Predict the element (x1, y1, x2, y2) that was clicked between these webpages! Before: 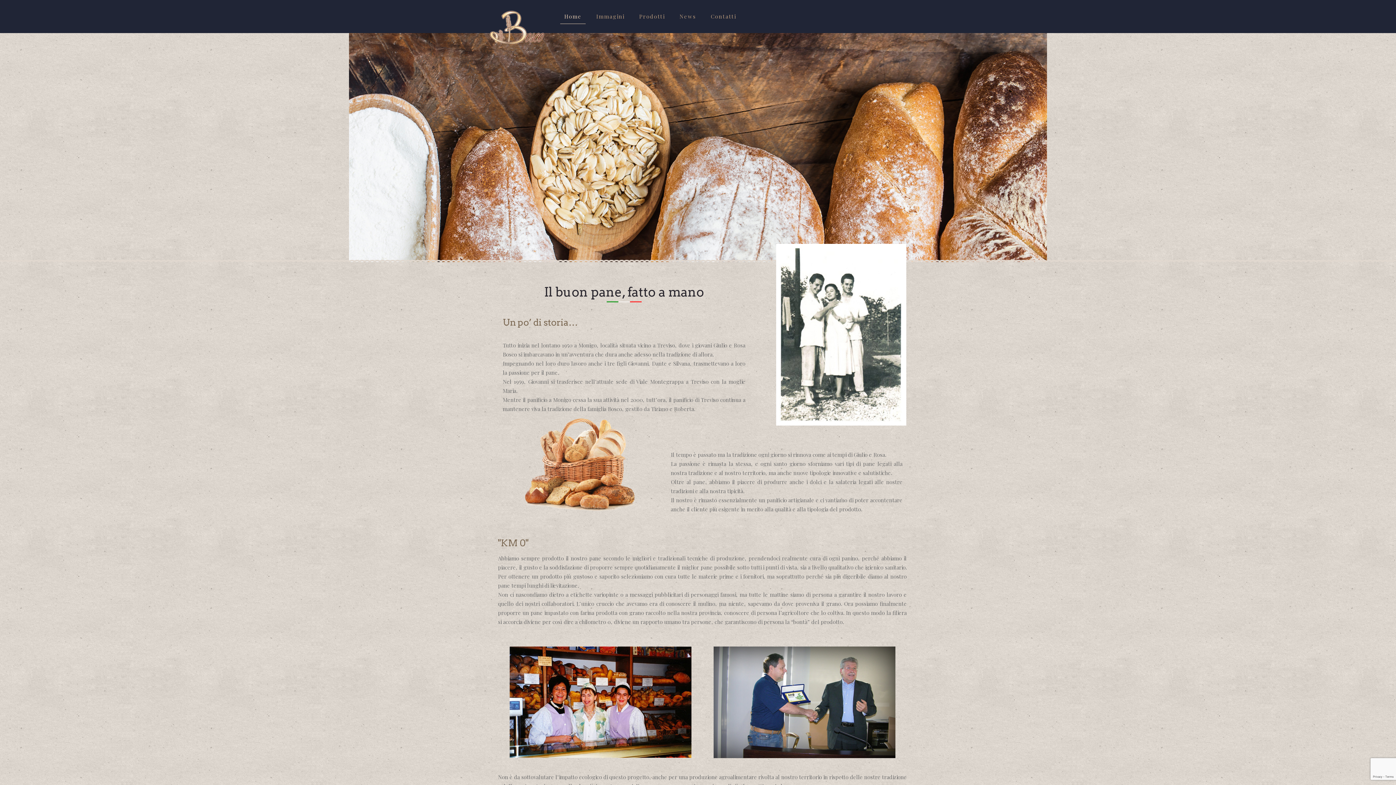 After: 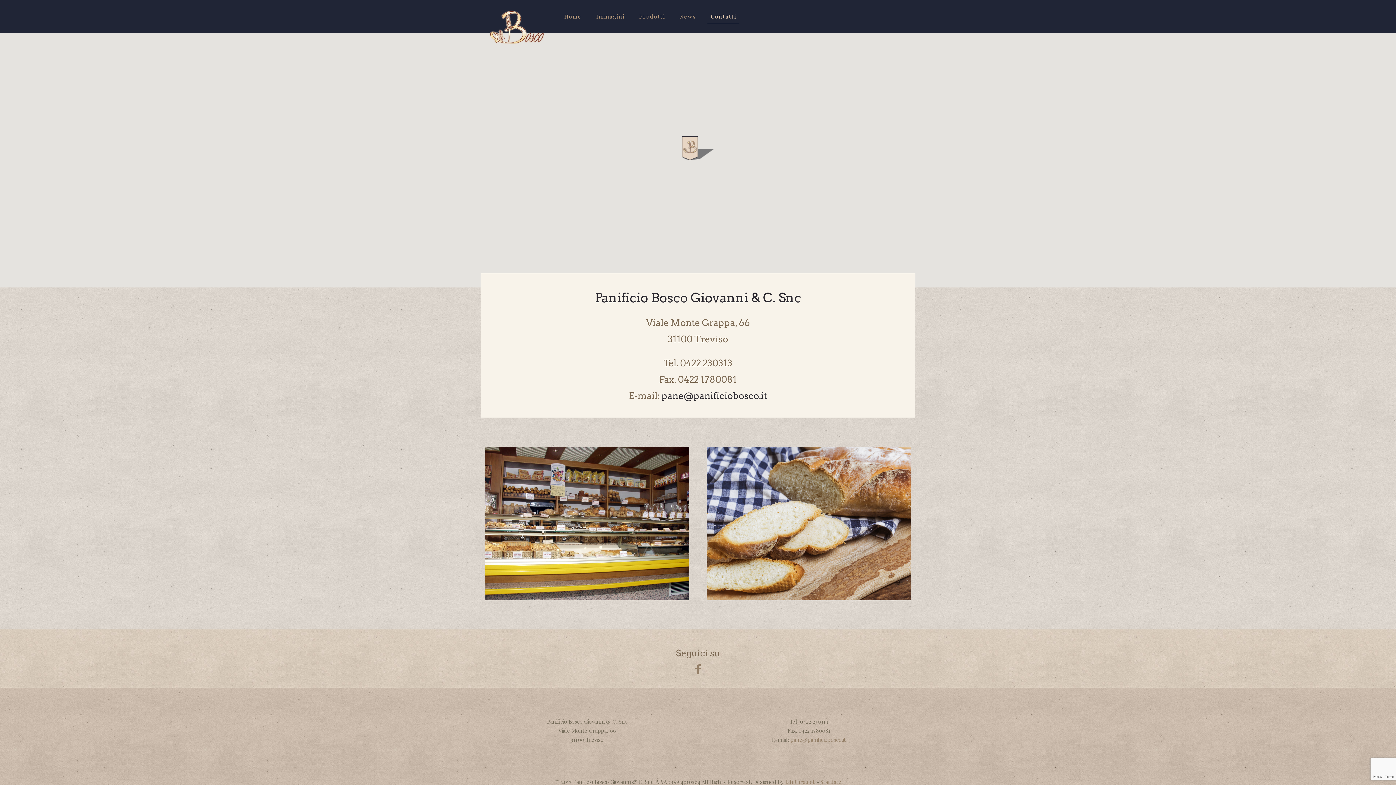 Action: bbox: (703, 0, 743, 32) label: Contatti